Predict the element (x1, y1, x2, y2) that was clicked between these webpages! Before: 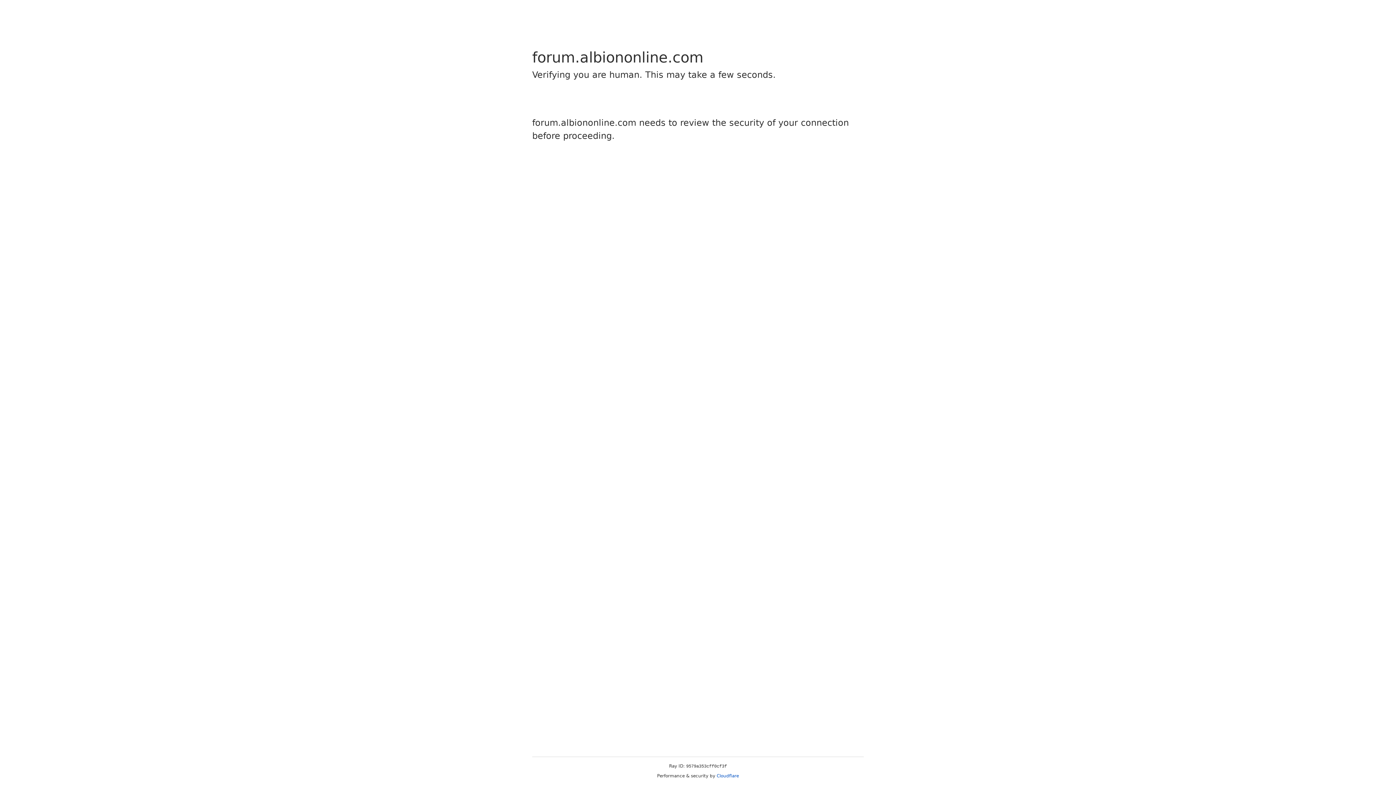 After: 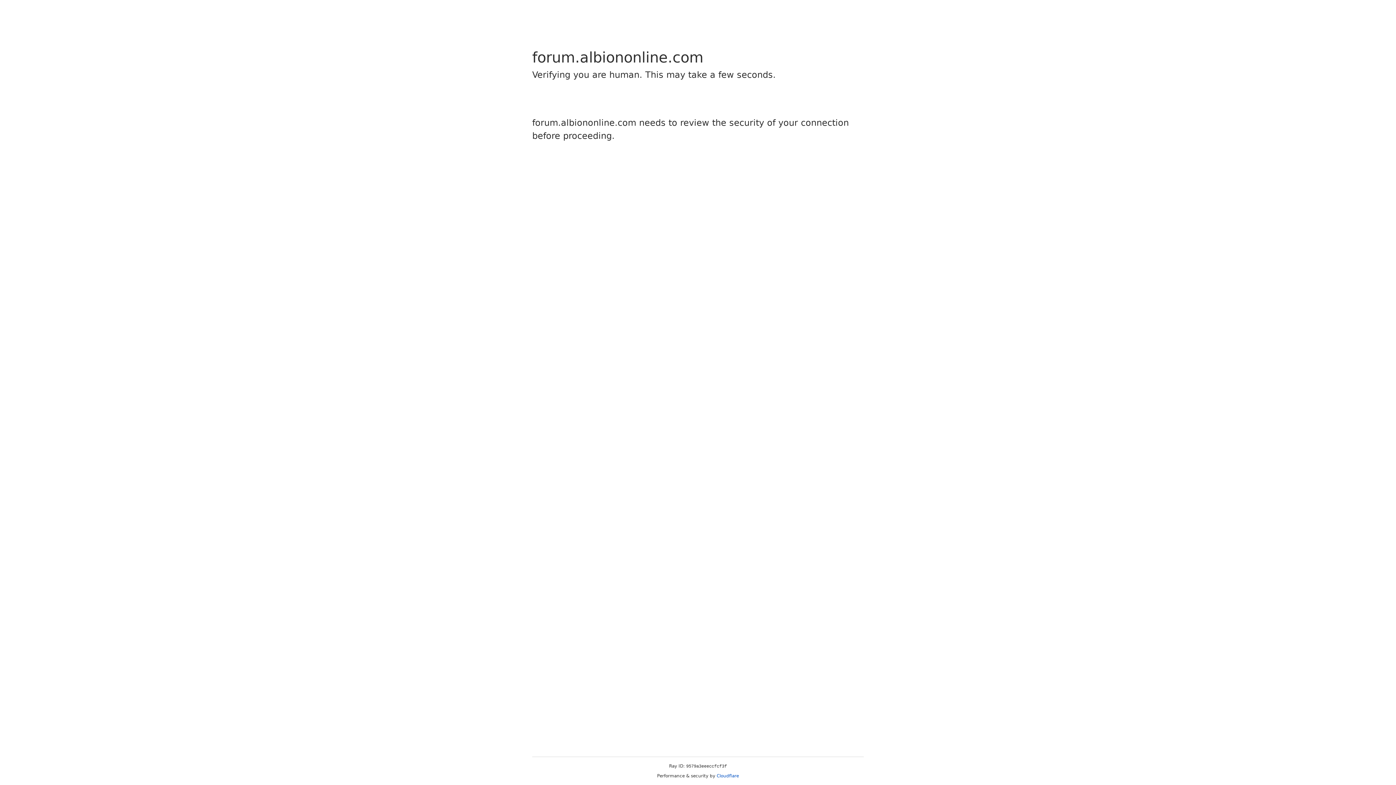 Action: bbox: (716, 773, 739, 778) label: Cloudflare